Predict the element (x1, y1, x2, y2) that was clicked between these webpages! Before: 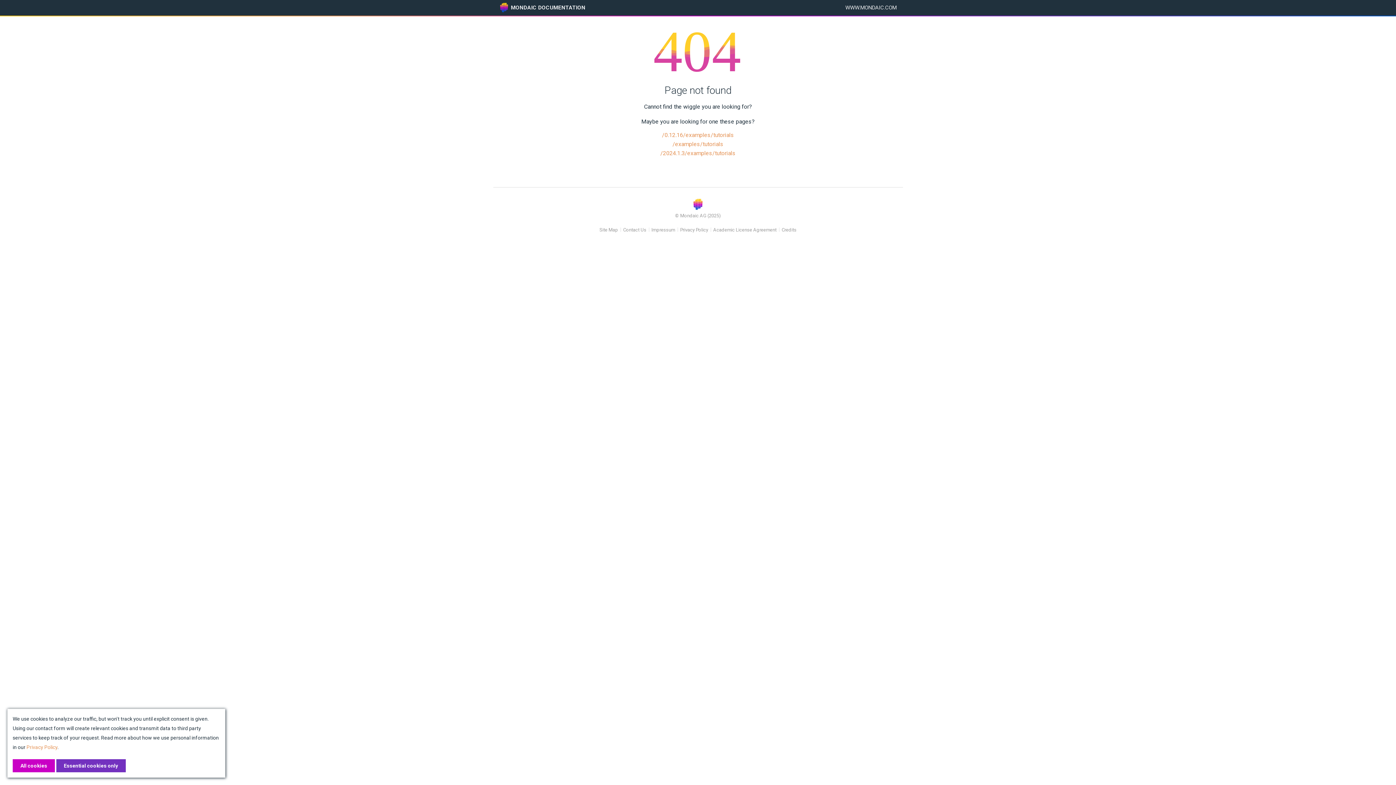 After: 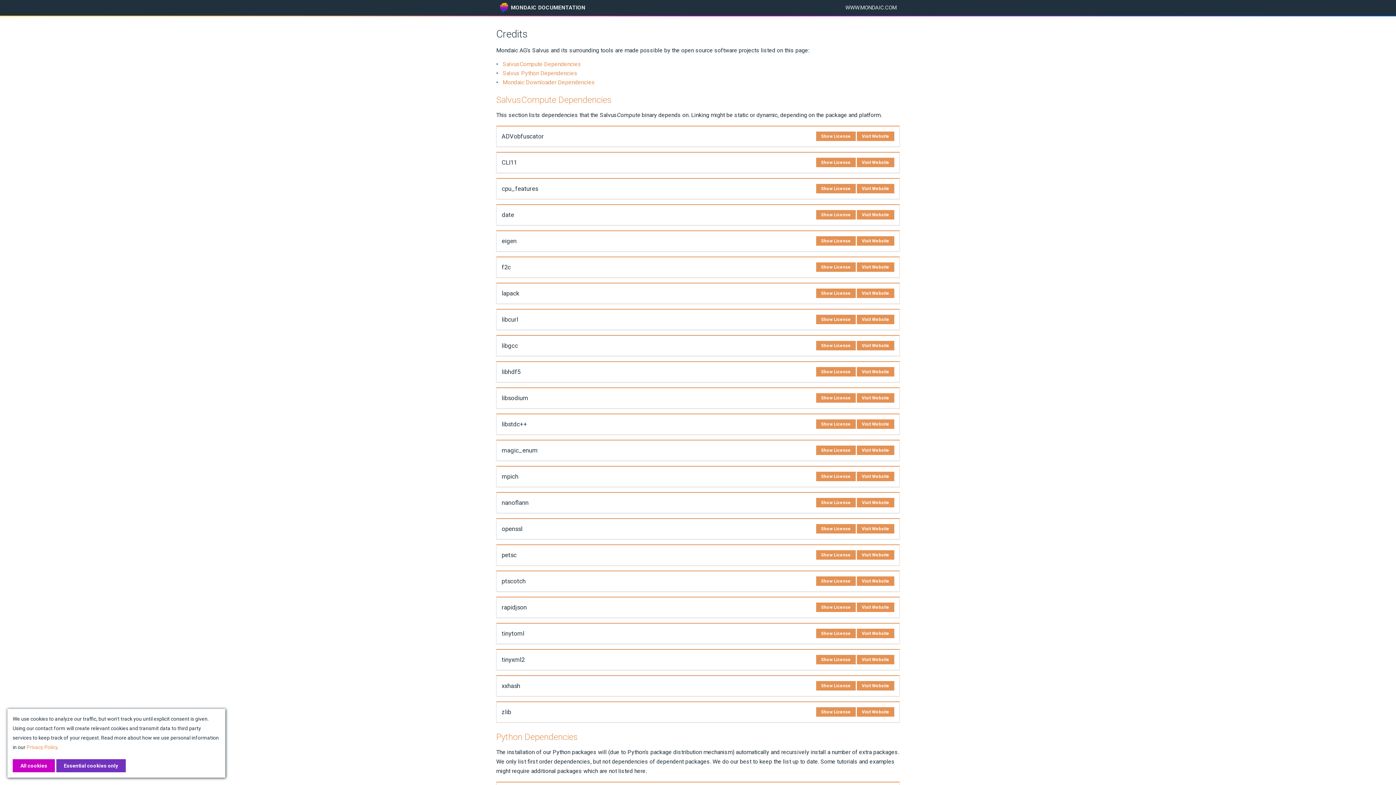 Action: bbox: (783, 202, 798, 207) label: Credits